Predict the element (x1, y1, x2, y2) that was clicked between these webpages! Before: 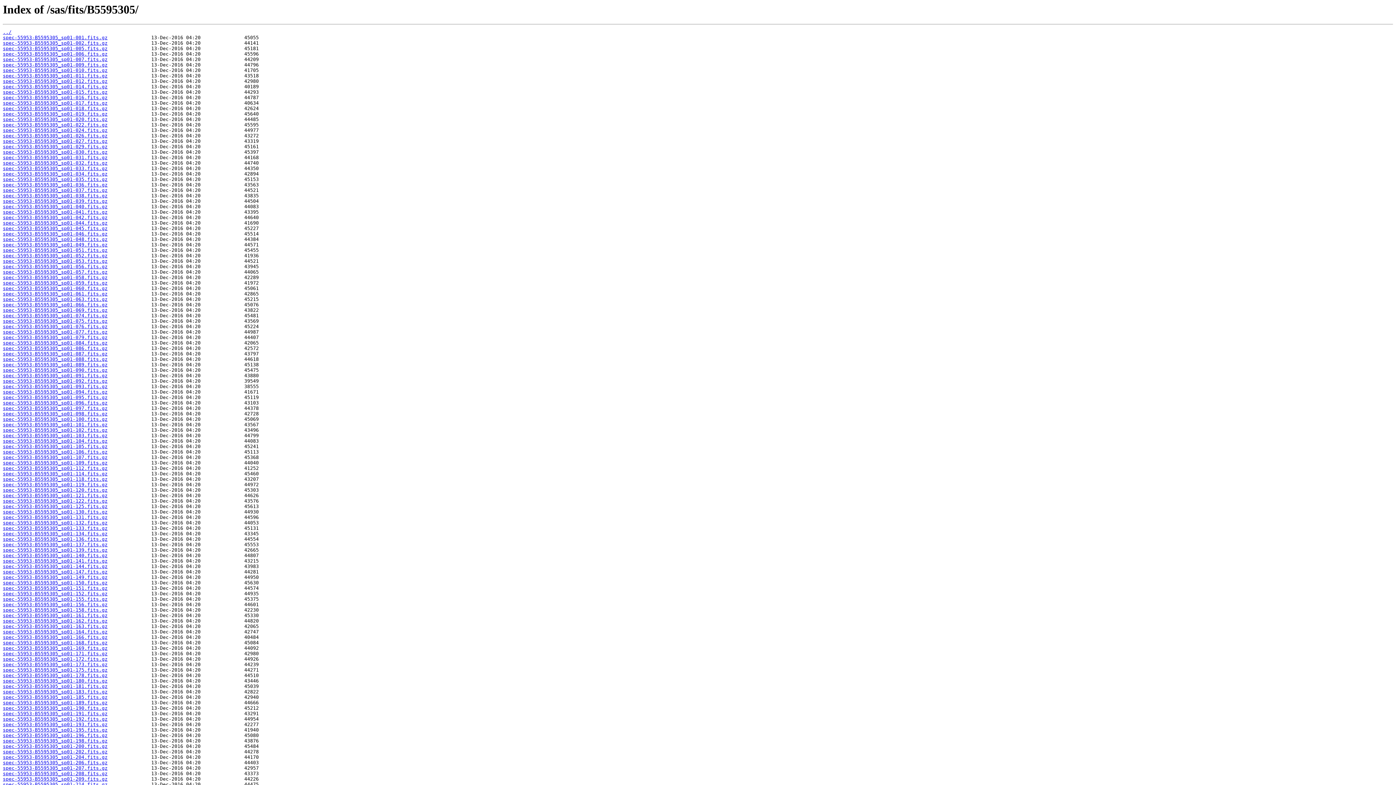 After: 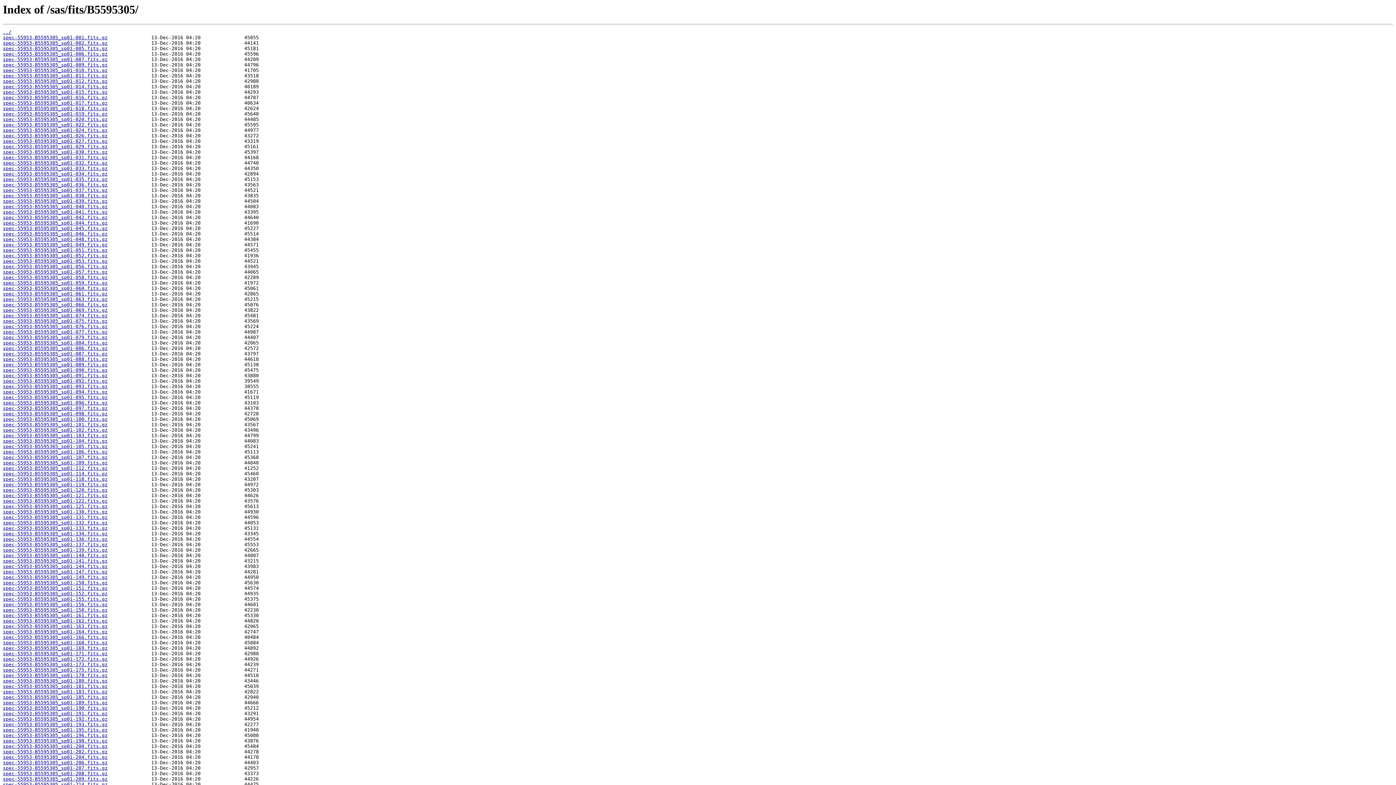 Action: label: spec-55953-B5595305_sp01-035.fits.gz bbox: (2, 176, 107, 182)